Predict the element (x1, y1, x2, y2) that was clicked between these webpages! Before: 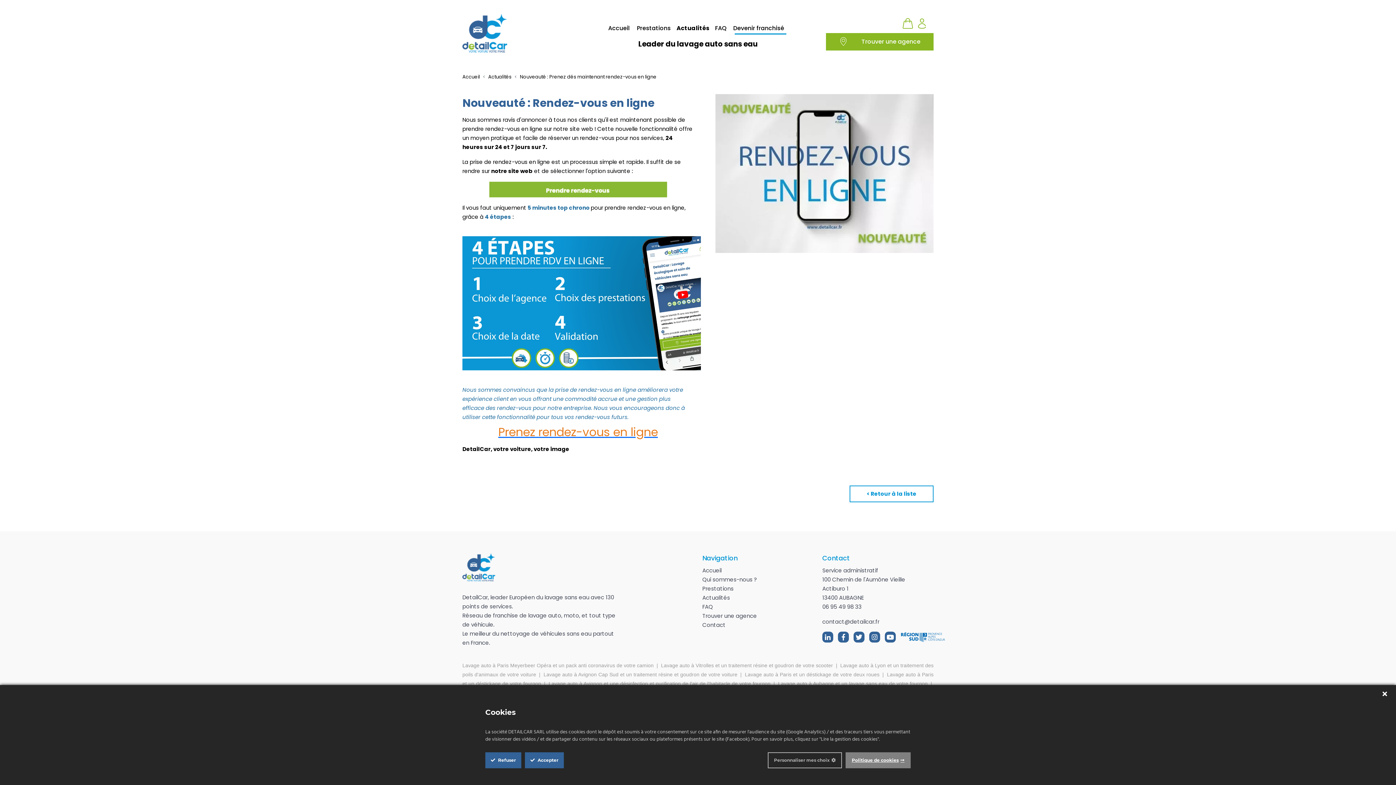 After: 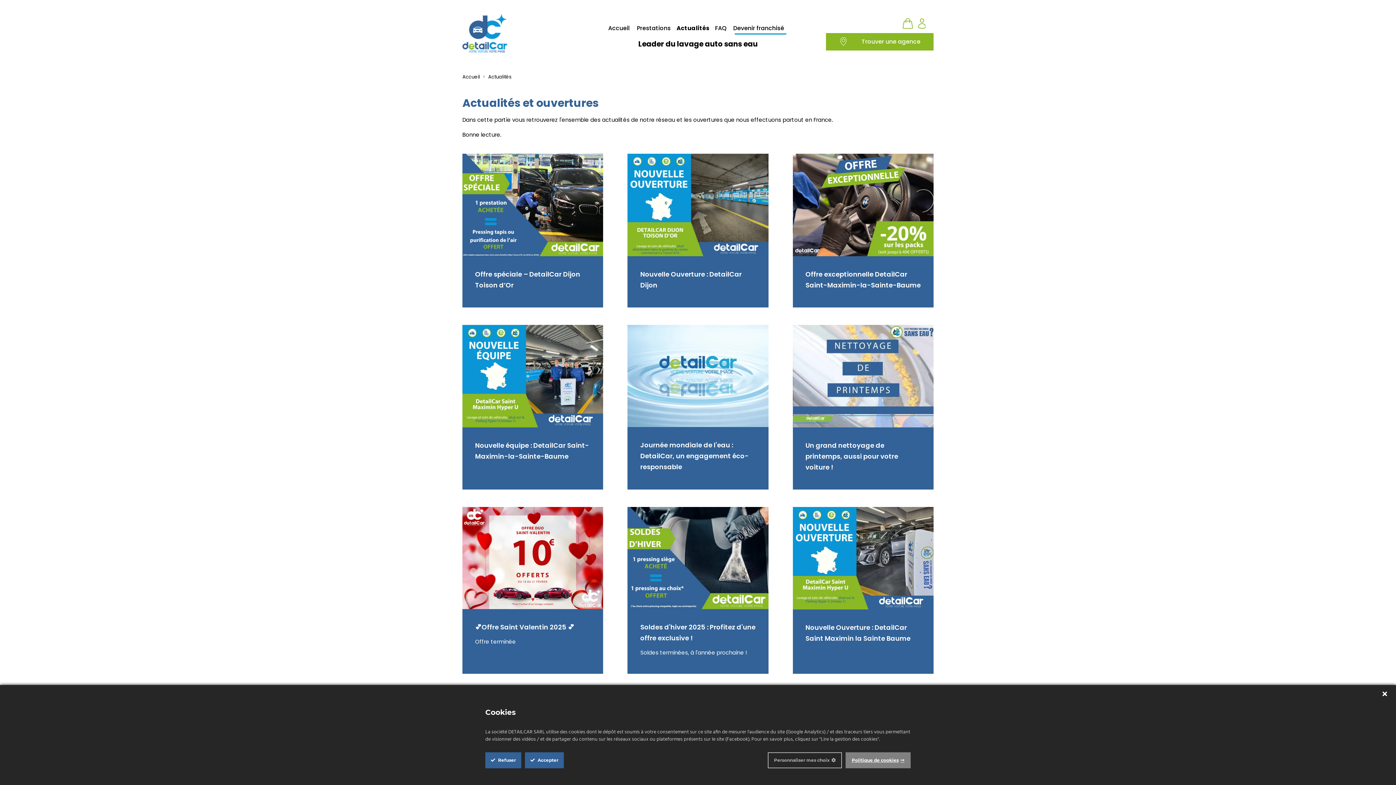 Action: label: Actualités bbox: (702, 594, 730, 601)